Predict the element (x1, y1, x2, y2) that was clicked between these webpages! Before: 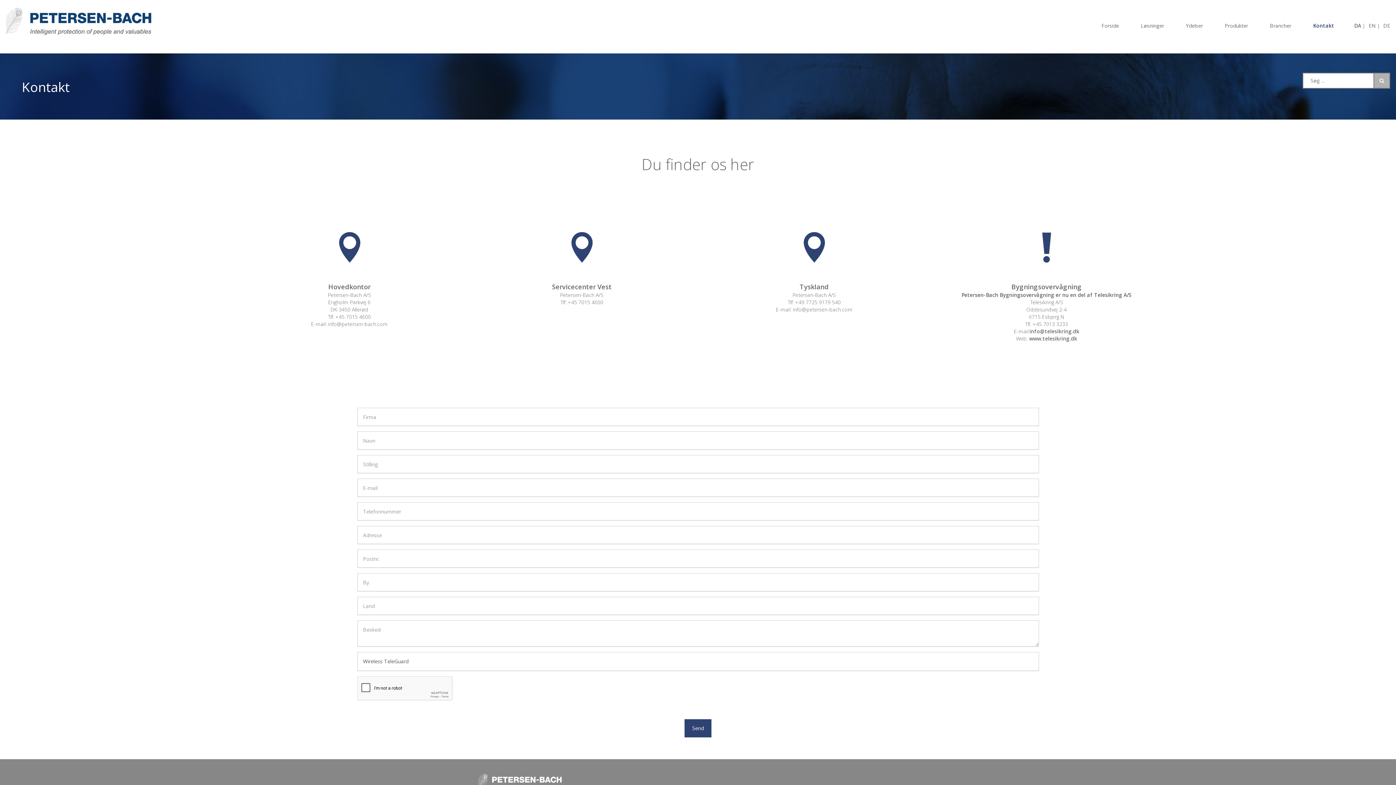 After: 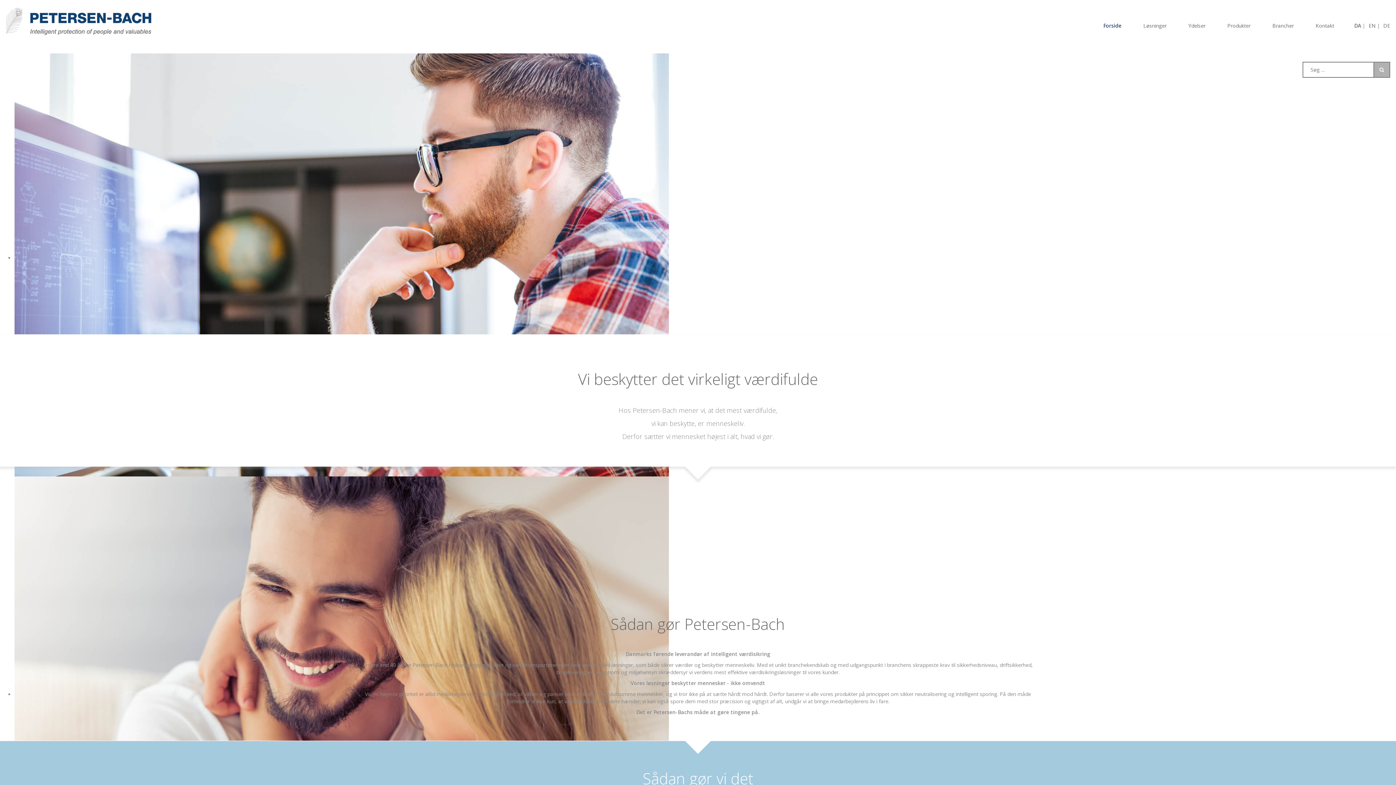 Action: label: Forside bbox: (1101, 22, 1119, 29)